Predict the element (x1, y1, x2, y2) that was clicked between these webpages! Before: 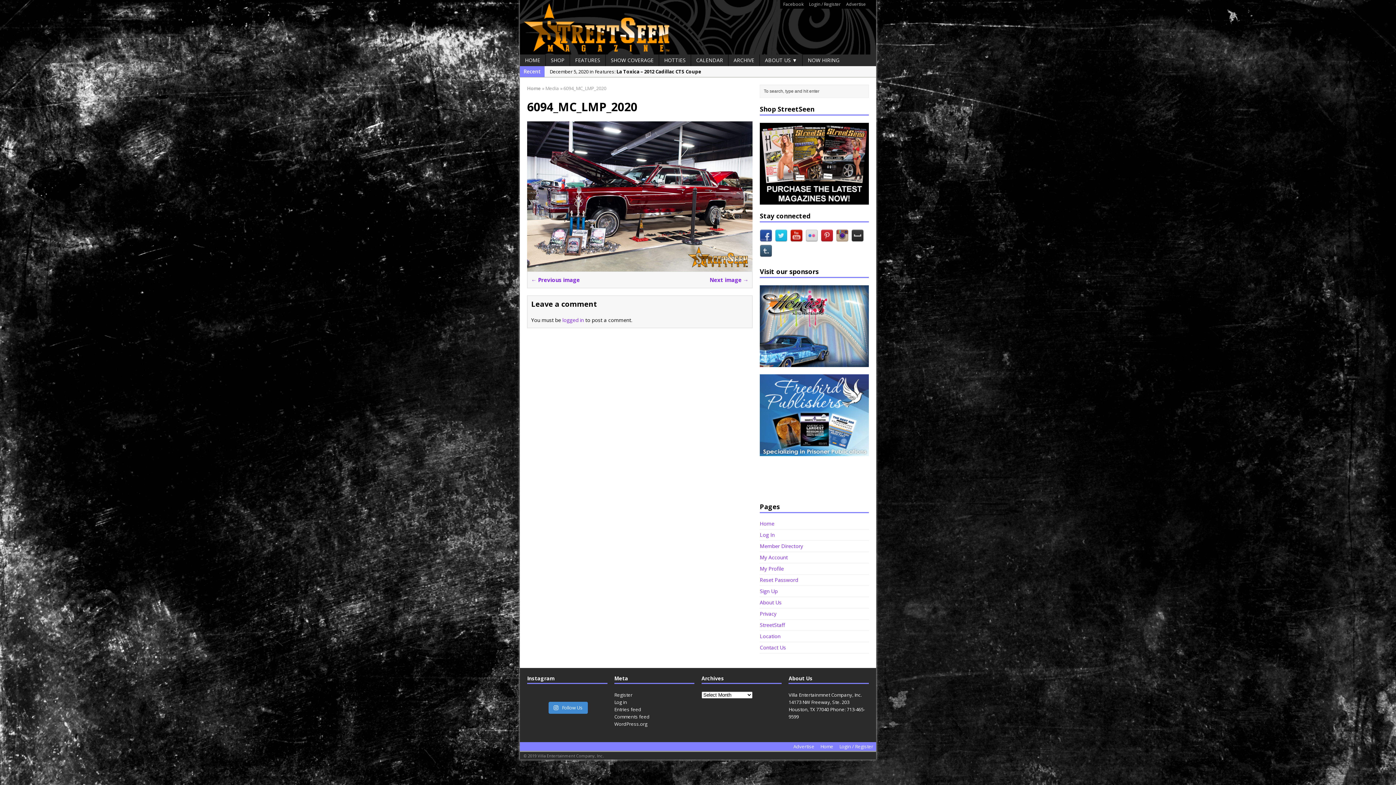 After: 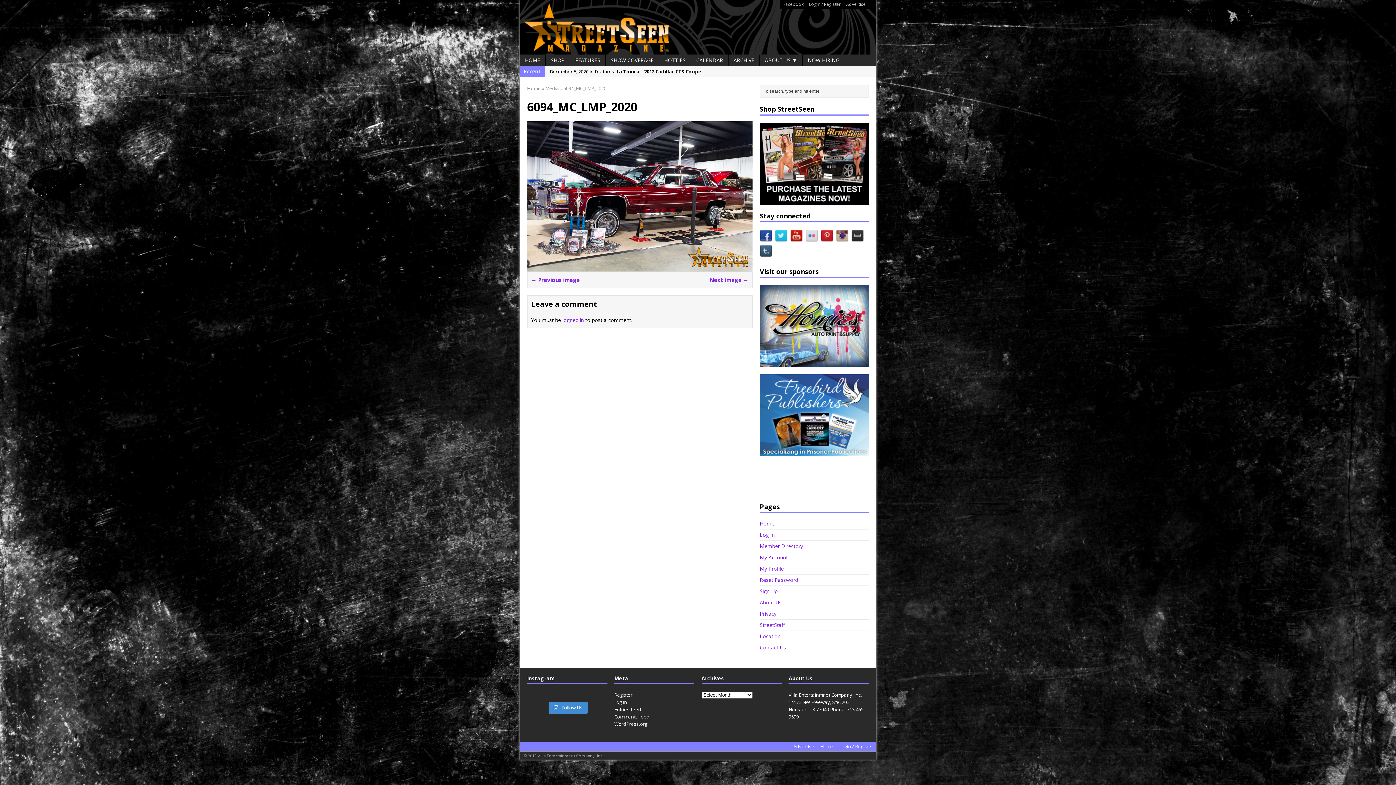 Action: bbox: (760, 249, 772, 256)